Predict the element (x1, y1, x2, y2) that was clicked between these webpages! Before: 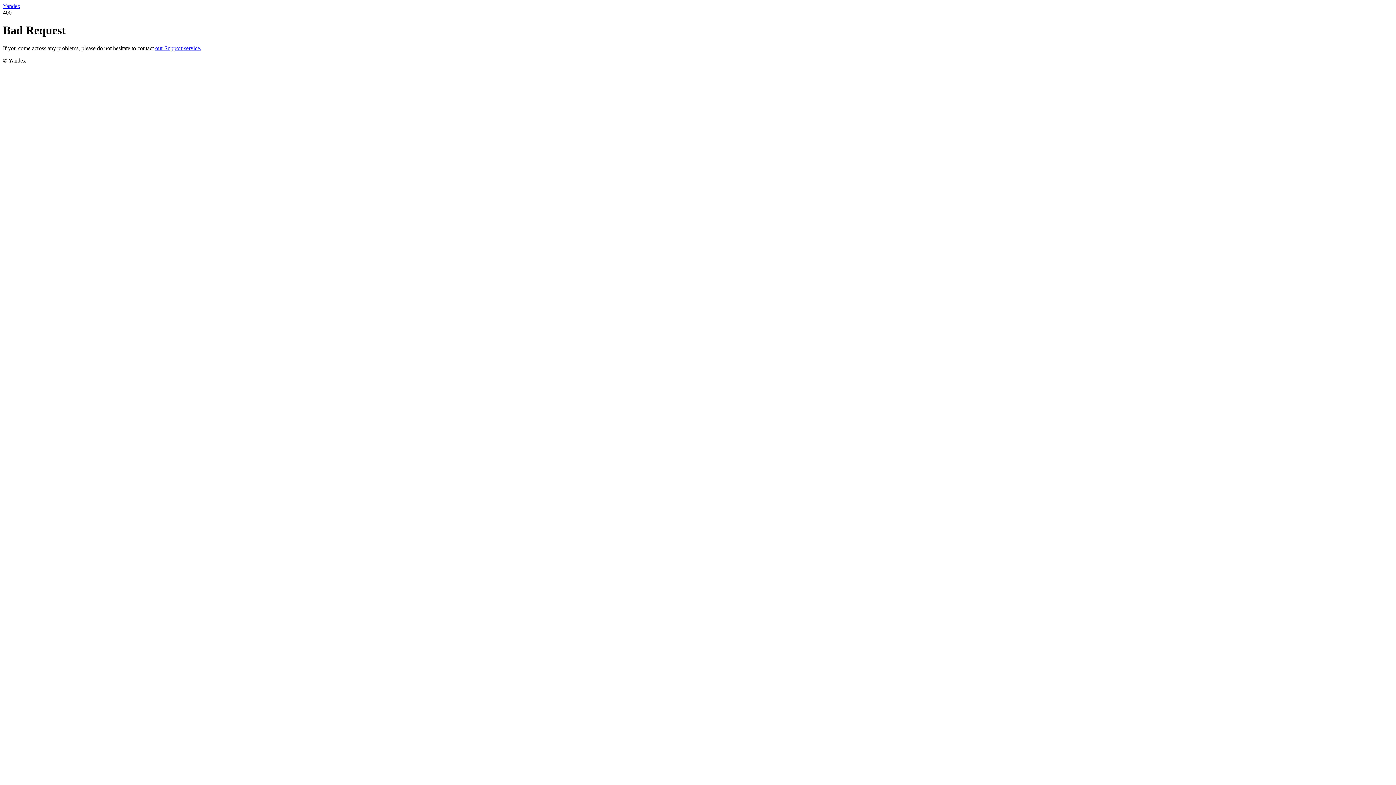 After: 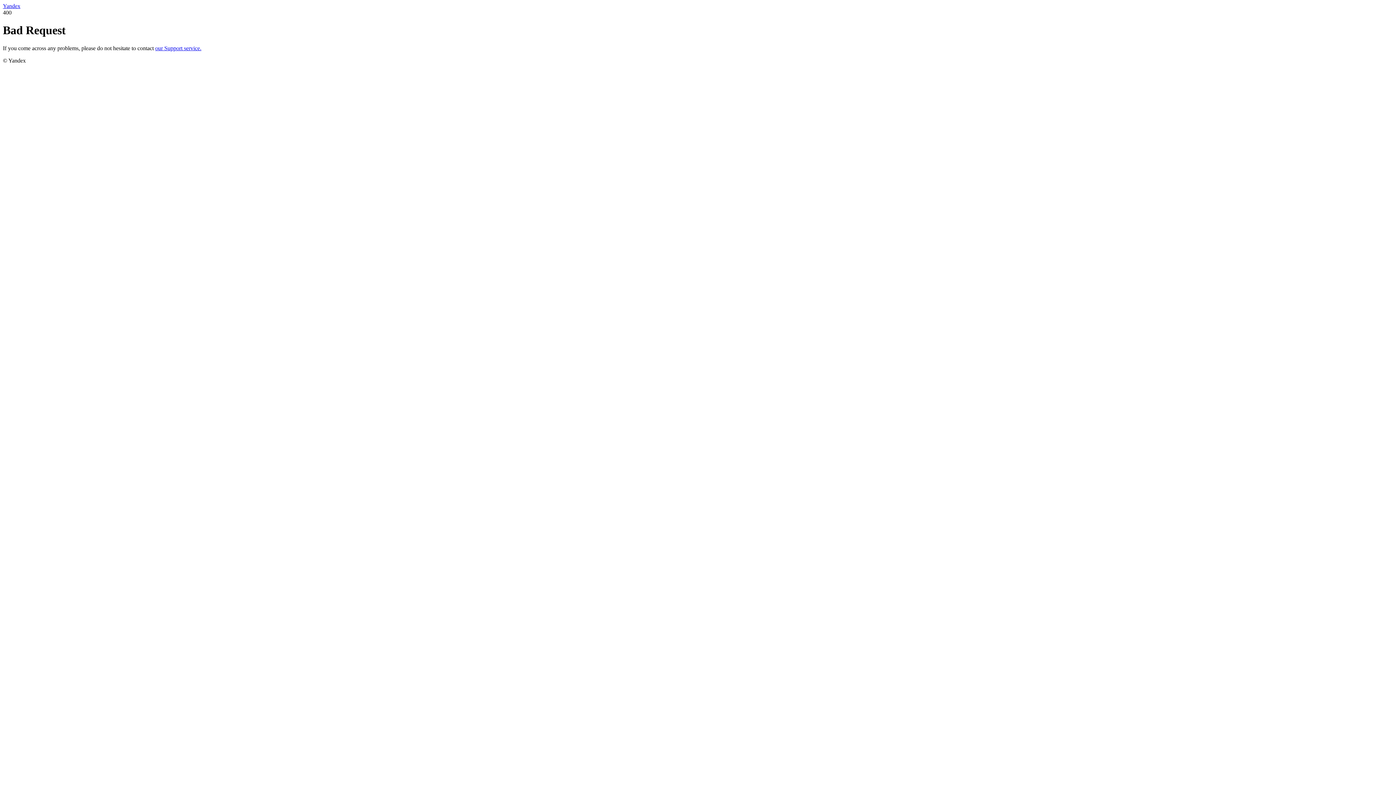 Action: bbox: (155, 45, 201, 51) label: our Support service.